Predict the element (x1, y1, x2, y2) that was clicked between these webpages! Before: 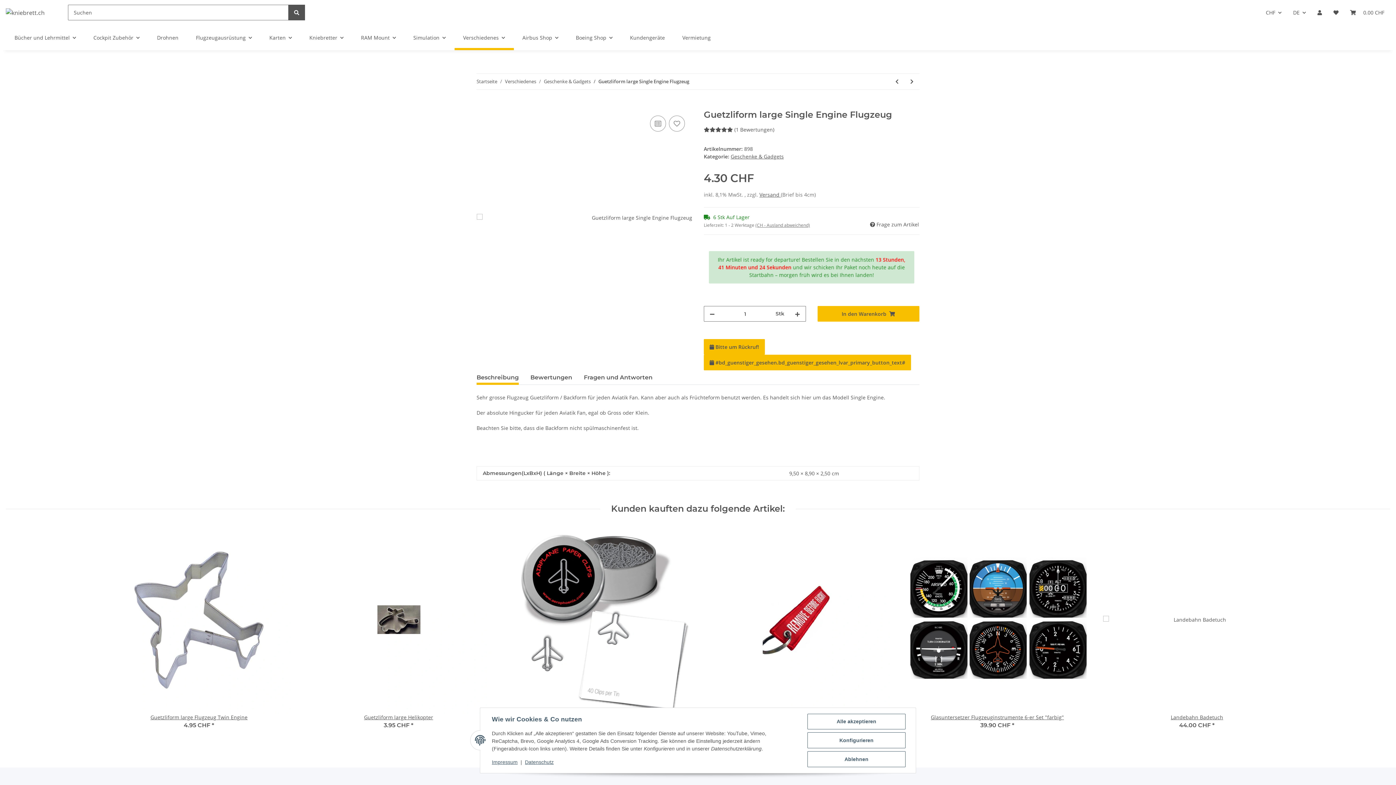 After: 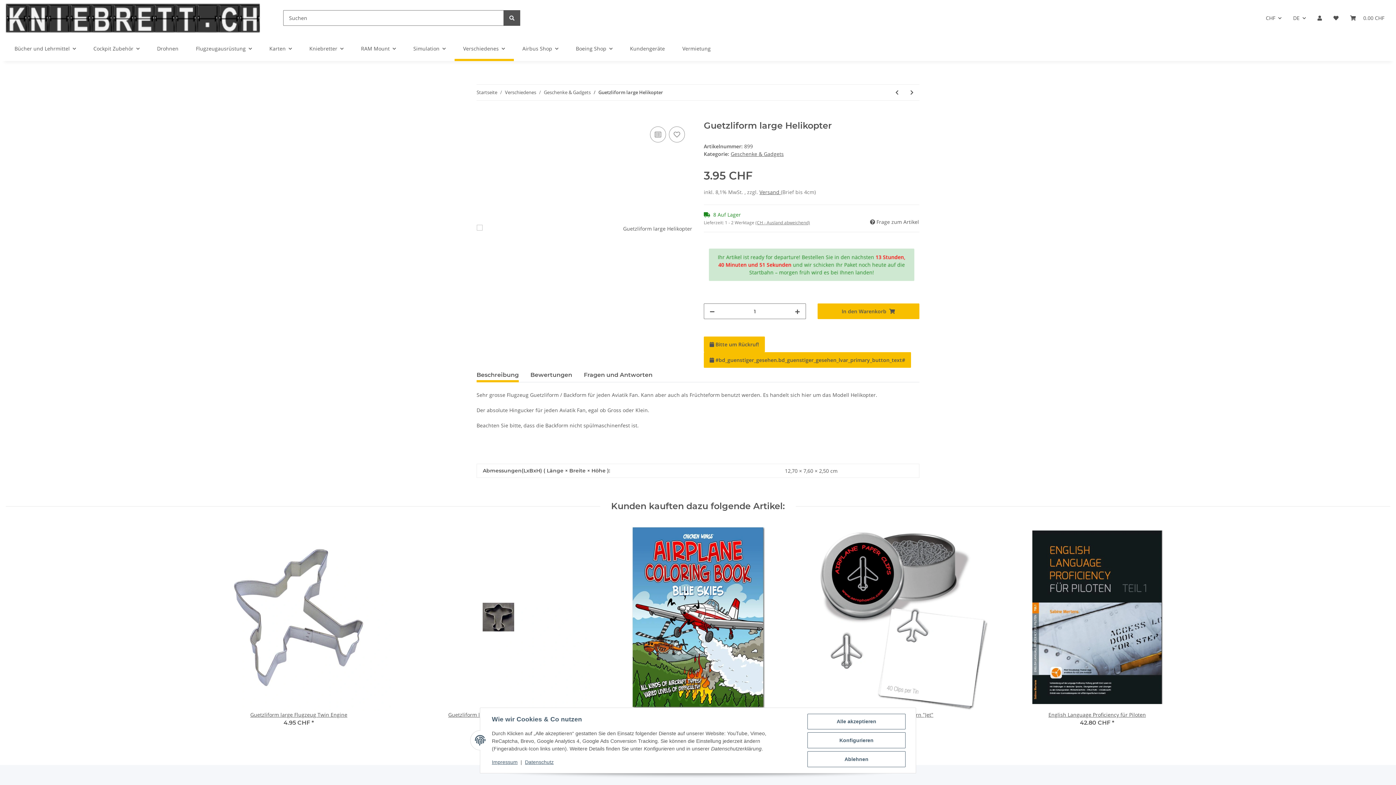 Action: bbox: (304, 525, 492, 713)